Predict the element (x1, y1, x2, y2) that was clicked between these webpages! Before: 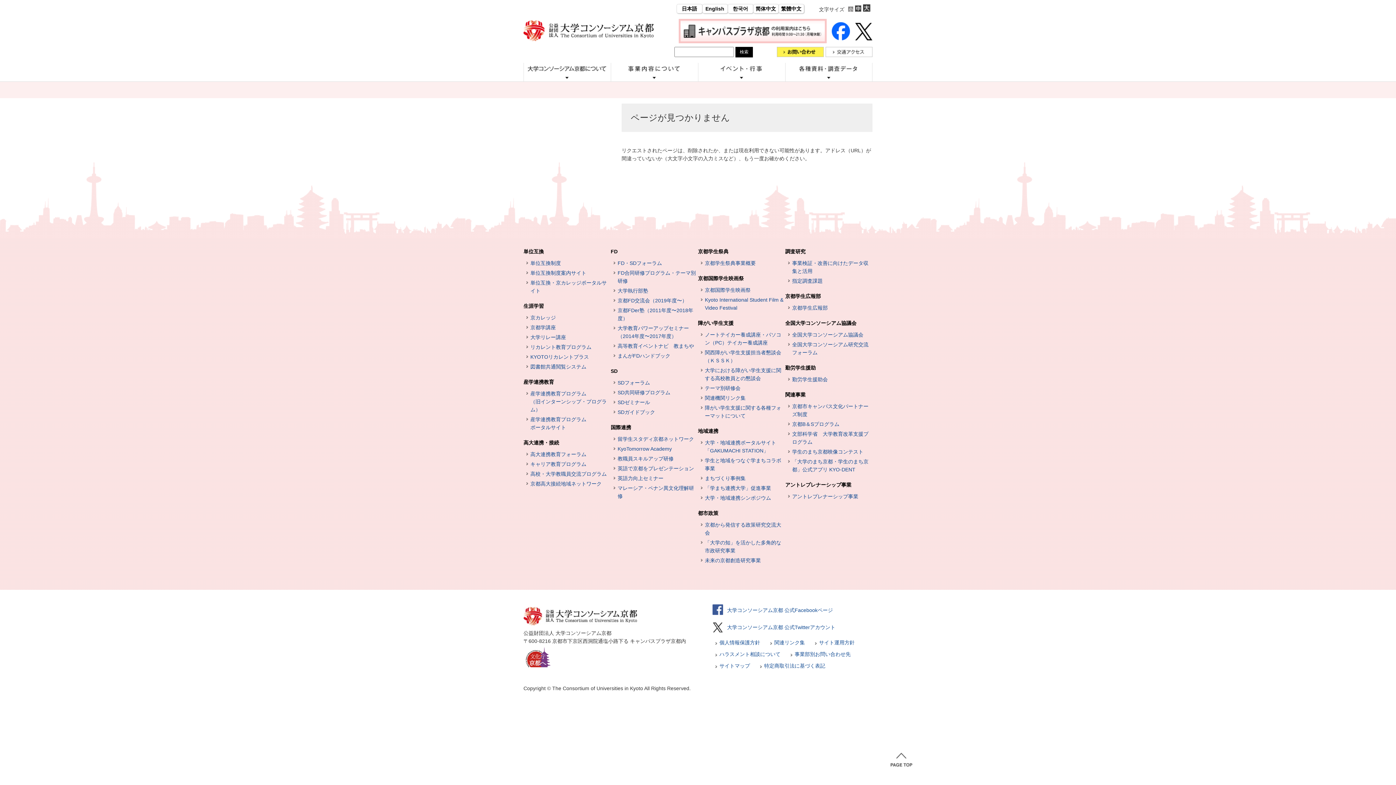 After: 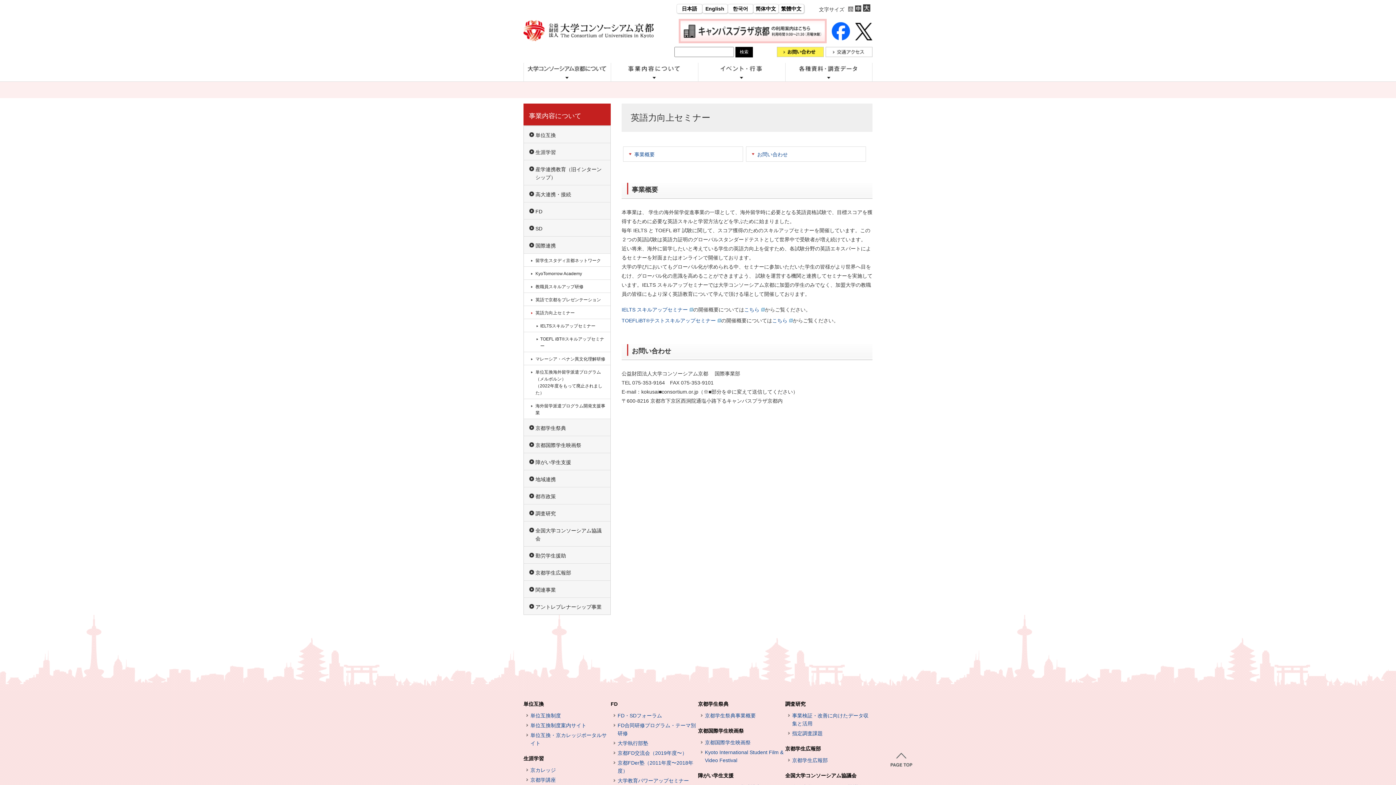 Action: bbox: (610, 474, 698, 482) label: 英語力向上セミナー